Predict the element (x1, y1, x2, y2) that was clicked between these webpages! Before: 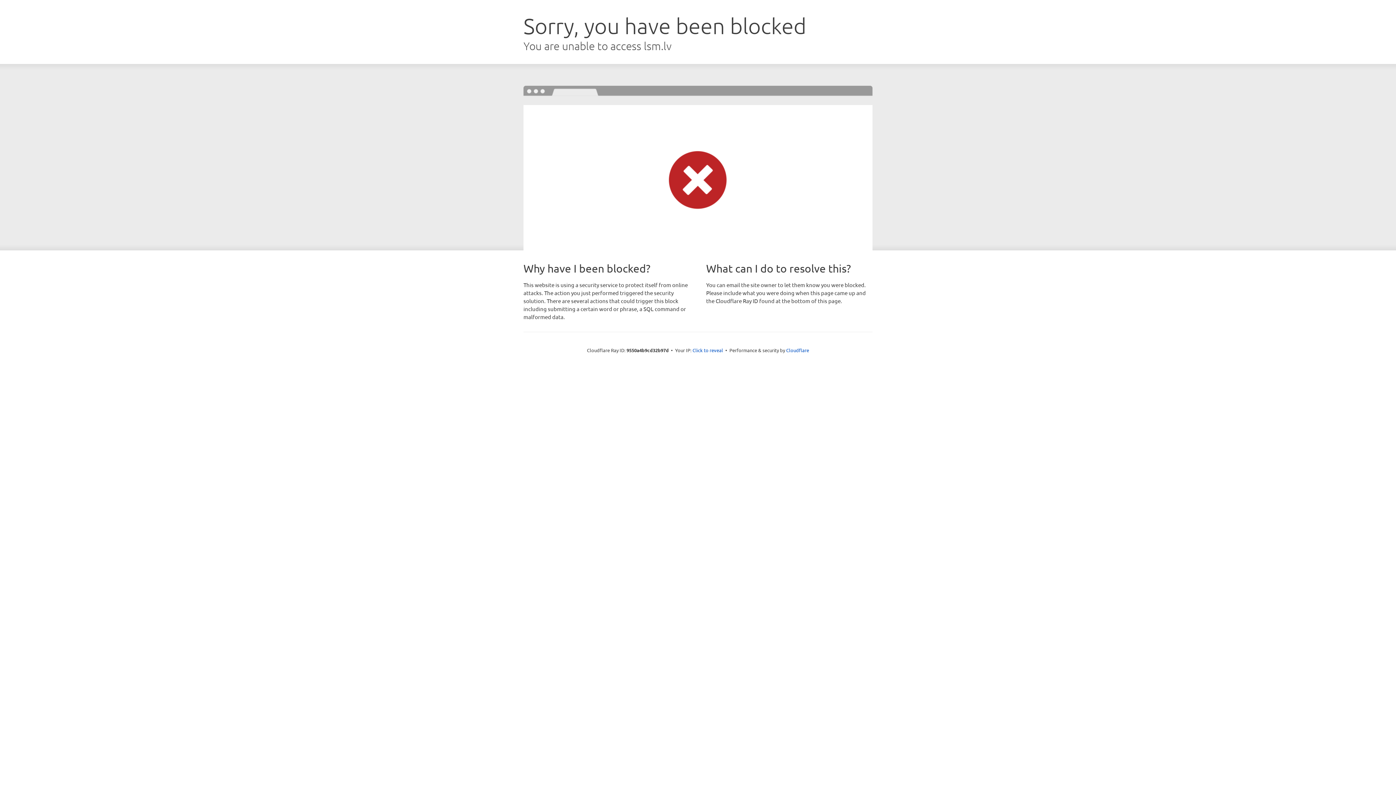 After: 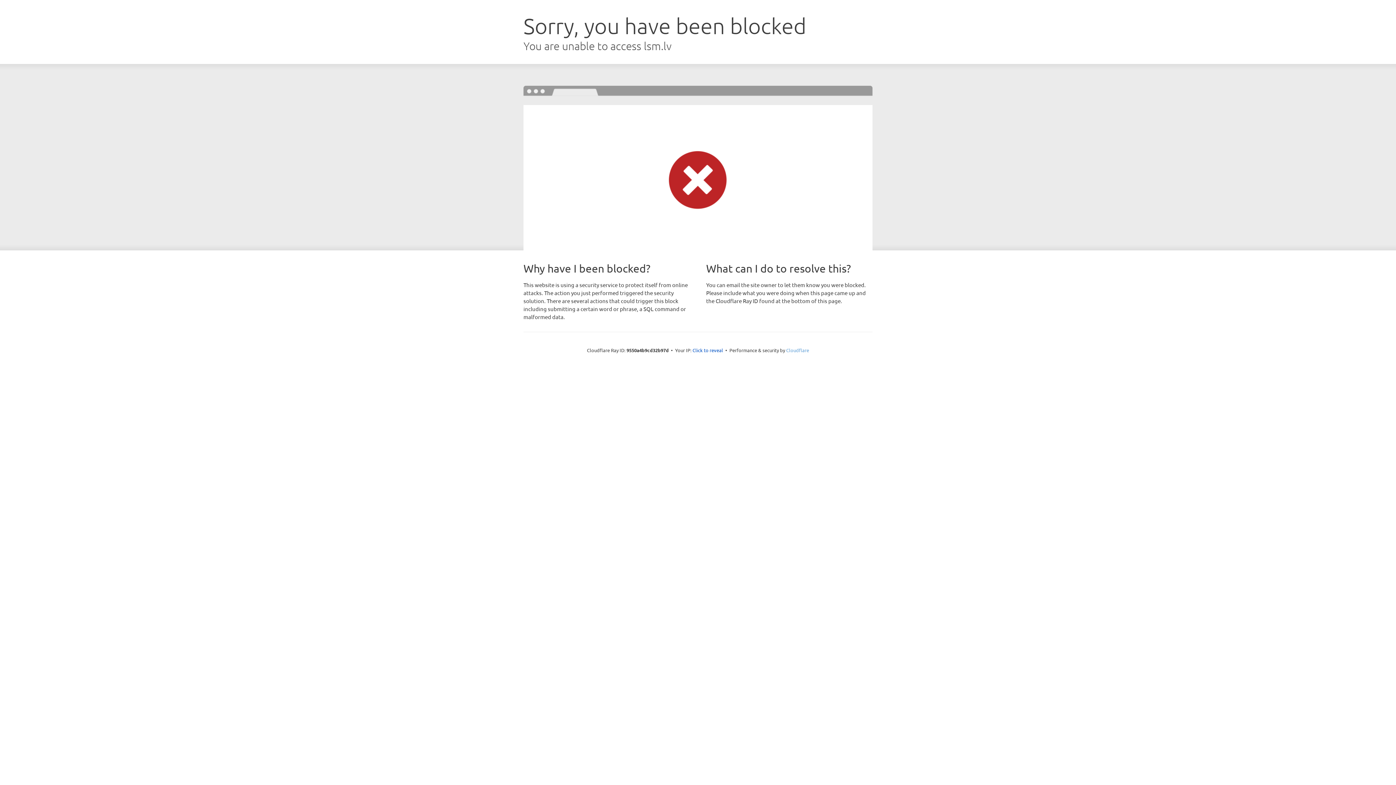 Action: bbox: (786, 347, 809, 353) label: Cloudflare